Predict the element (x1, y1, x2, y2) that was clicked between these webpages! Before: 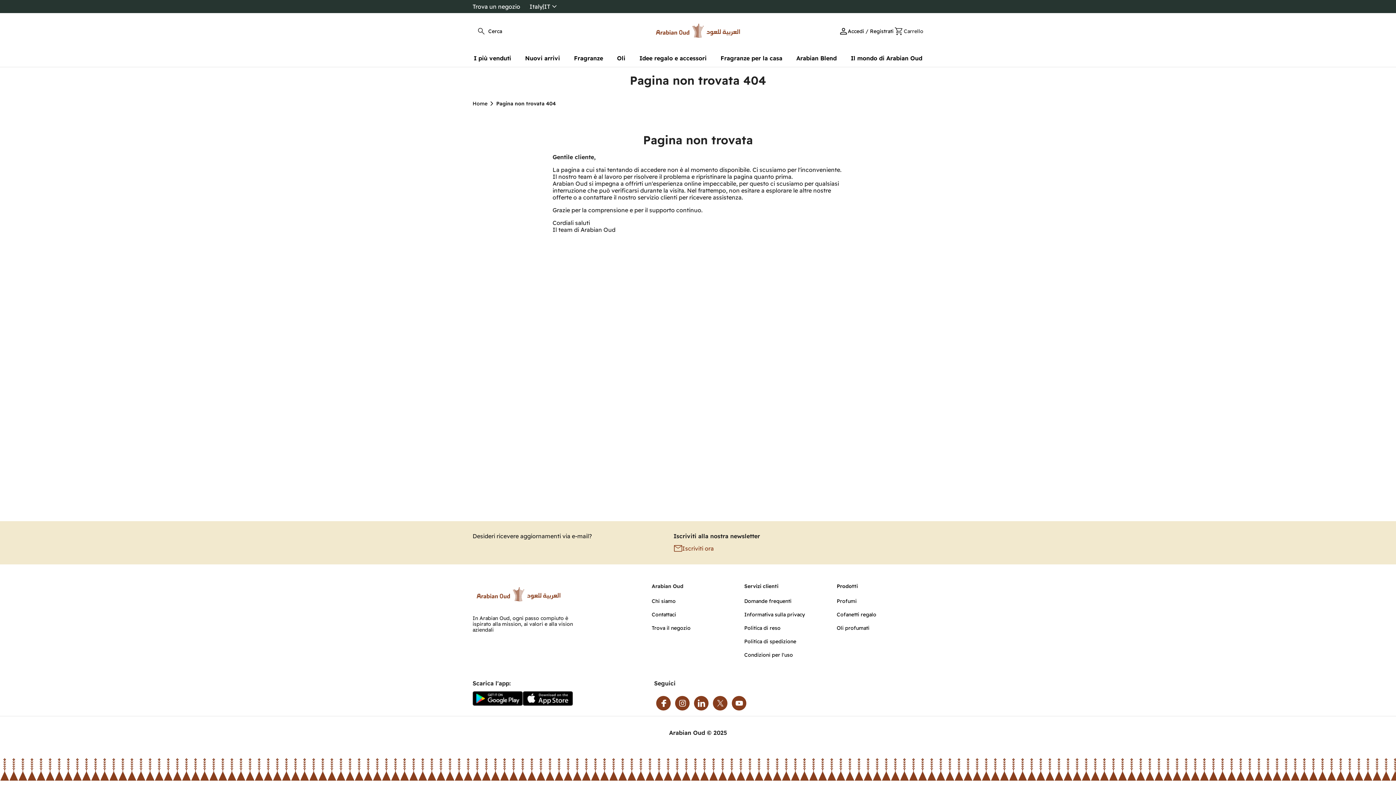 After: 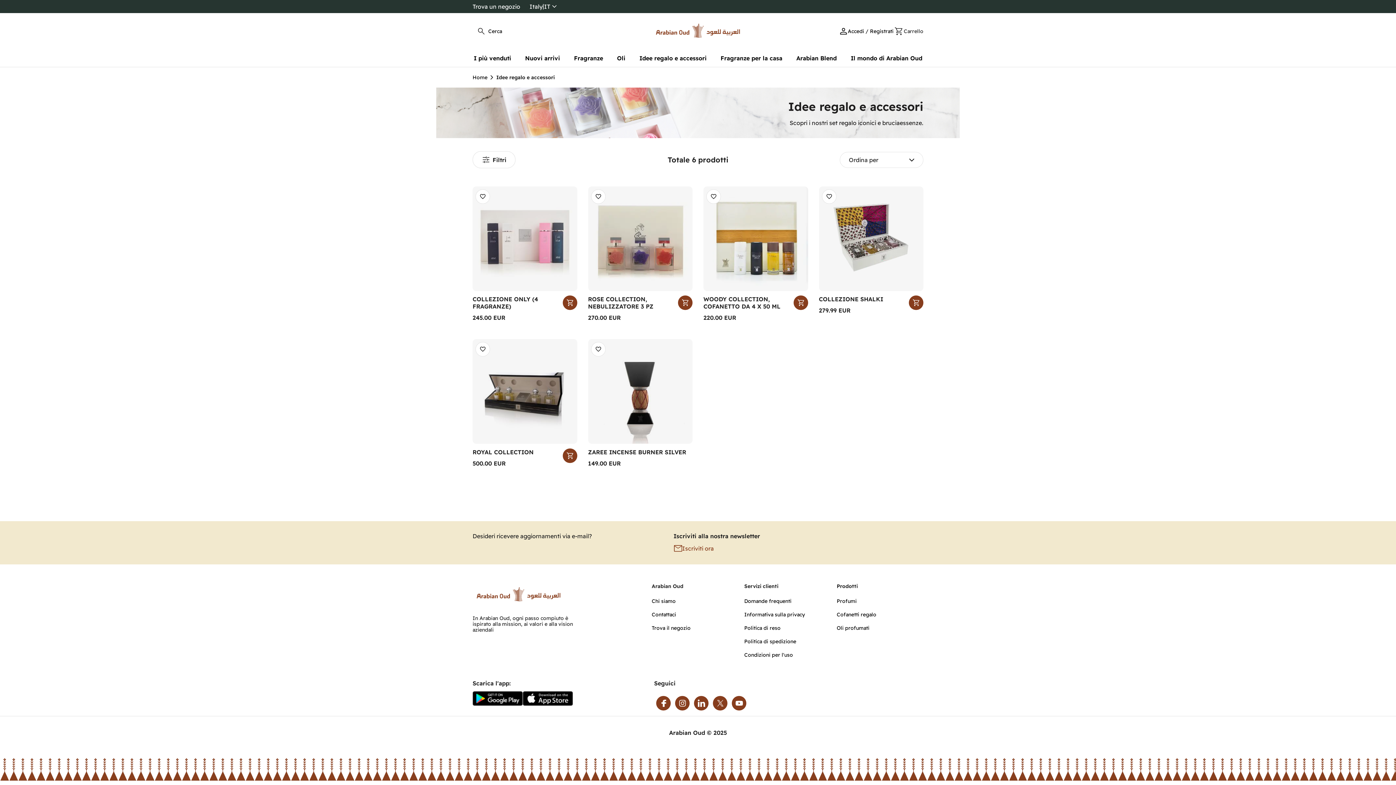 Action: bbox: (836, 611, 876, 618) label: Cofanetti regalo